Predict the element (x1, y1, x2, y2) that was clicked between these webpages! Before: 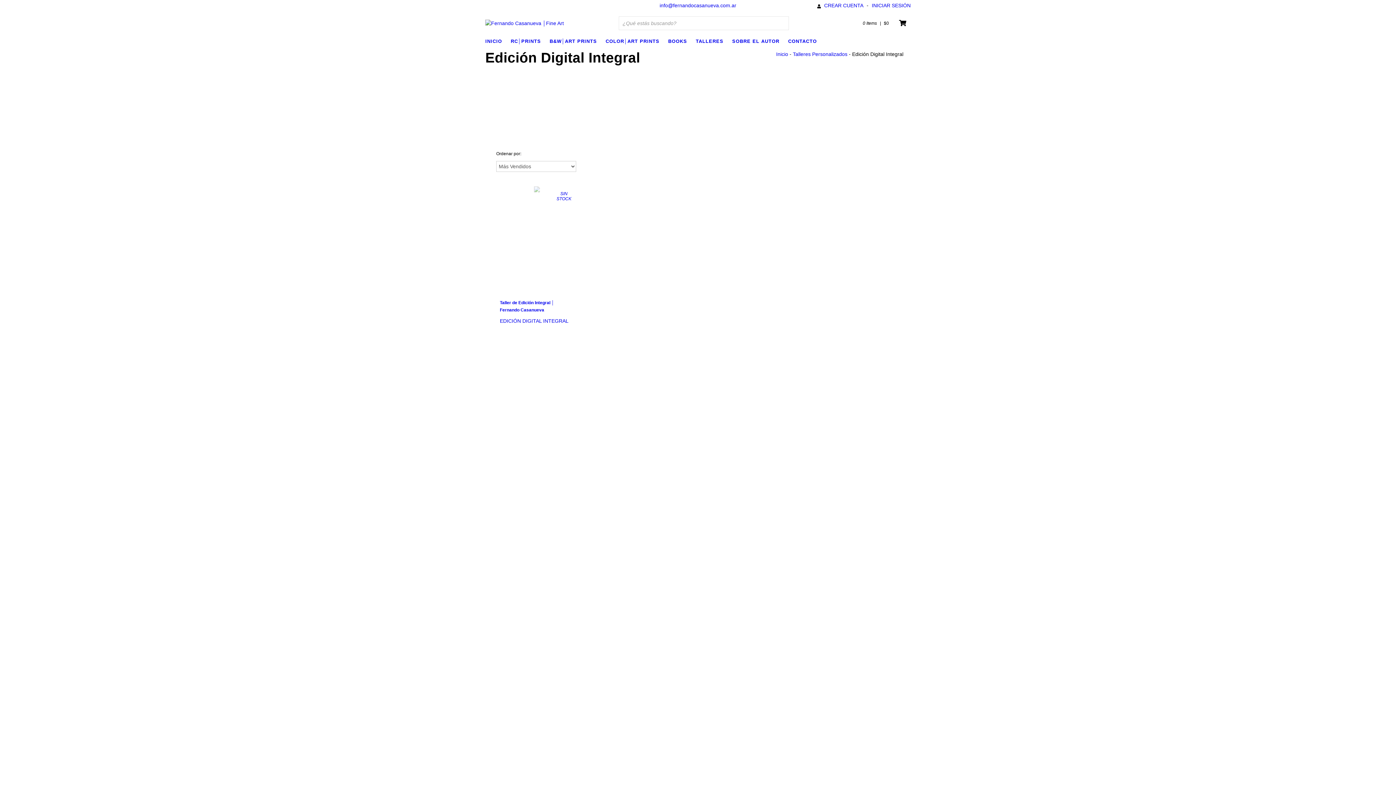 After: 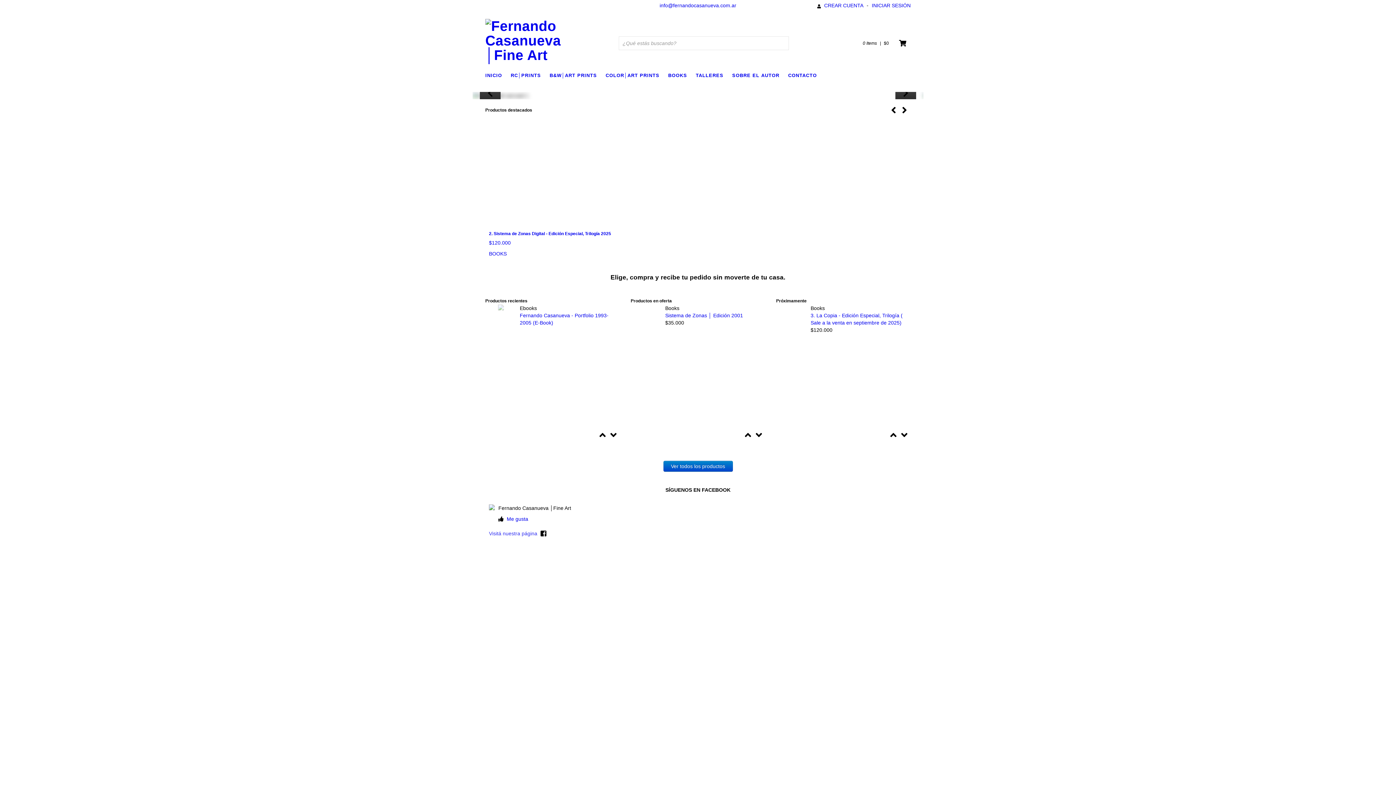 Action: bbox: (485, 36, 509, 45) label: INICIO